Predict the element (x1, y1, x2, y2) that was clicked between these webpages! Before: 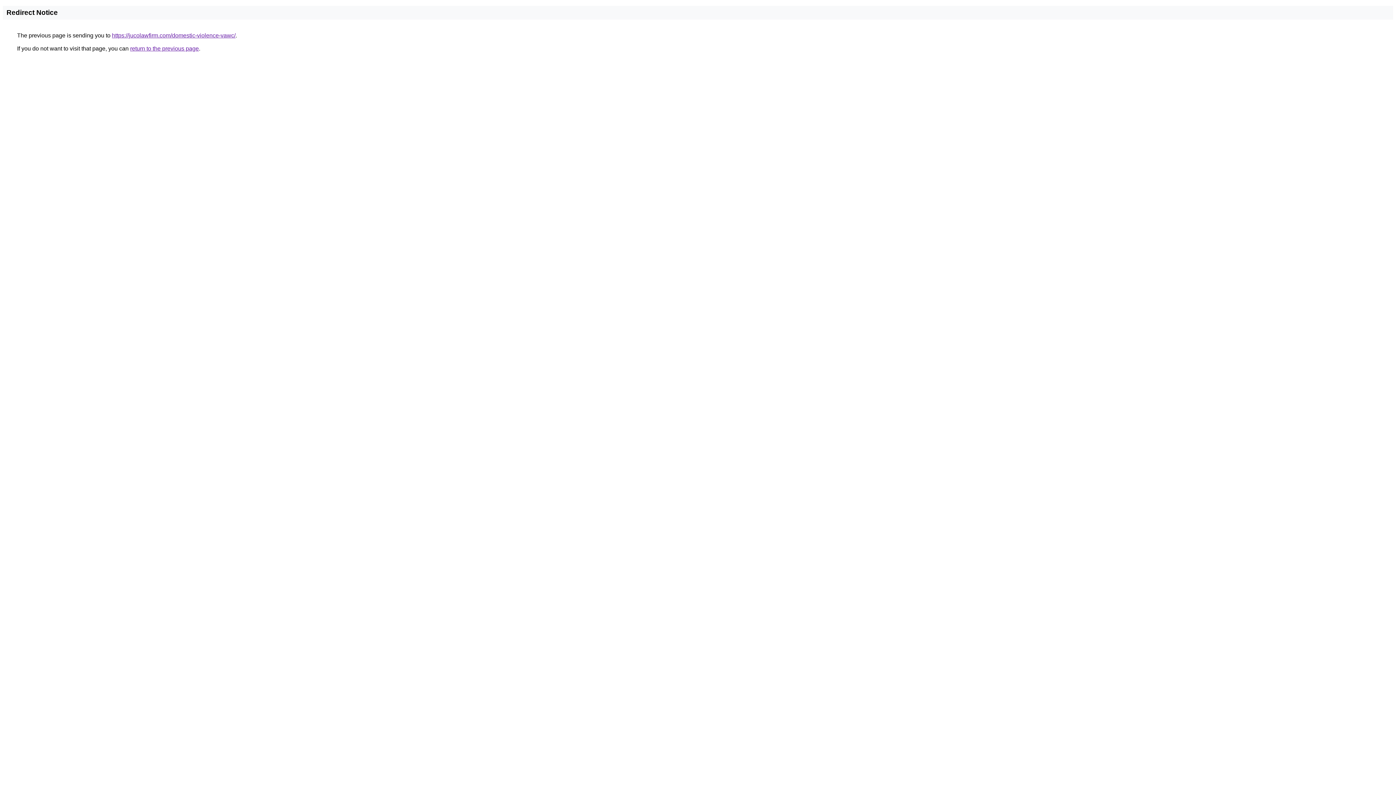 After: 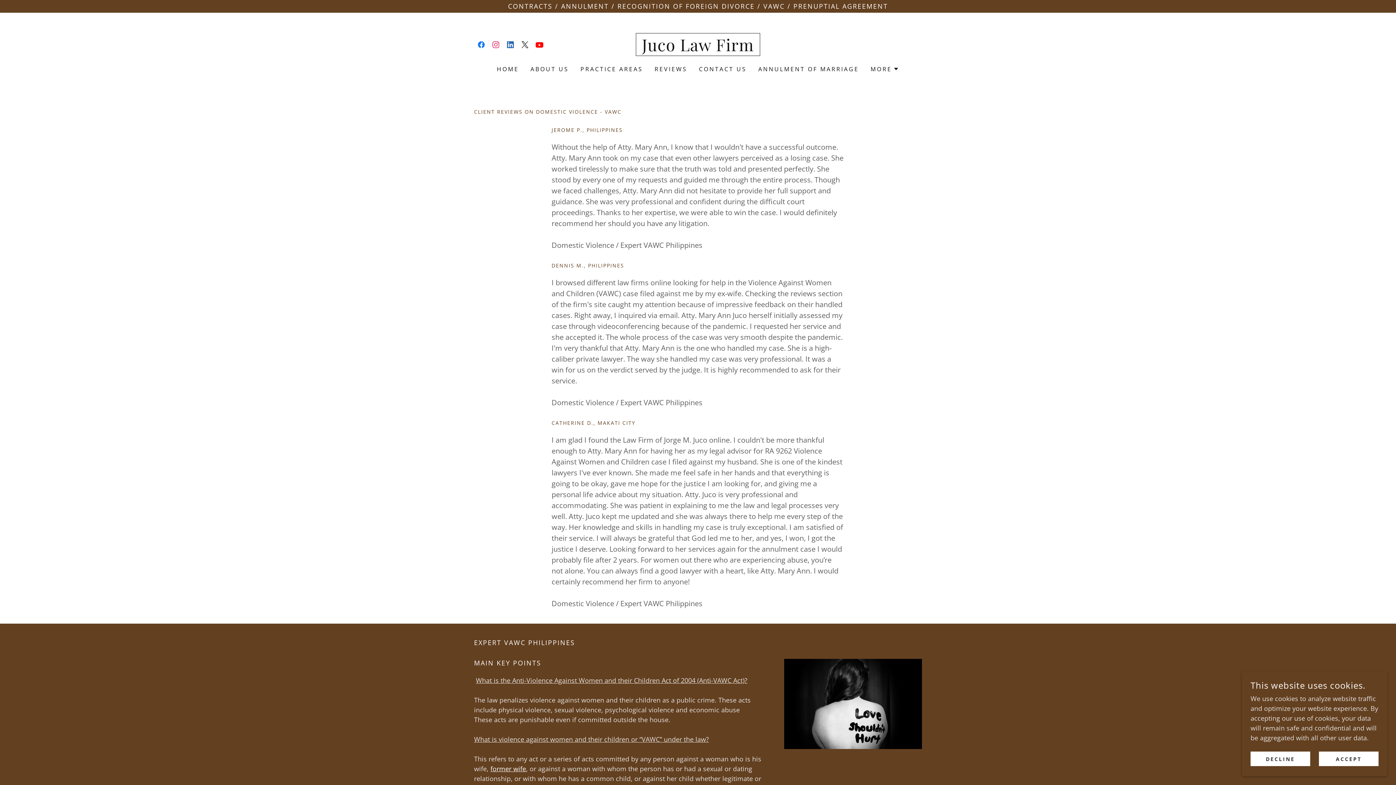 Action: bbox: (112, 32, 235, 38) label: https://jucolawfirm.com/domestic-violence-vawc/